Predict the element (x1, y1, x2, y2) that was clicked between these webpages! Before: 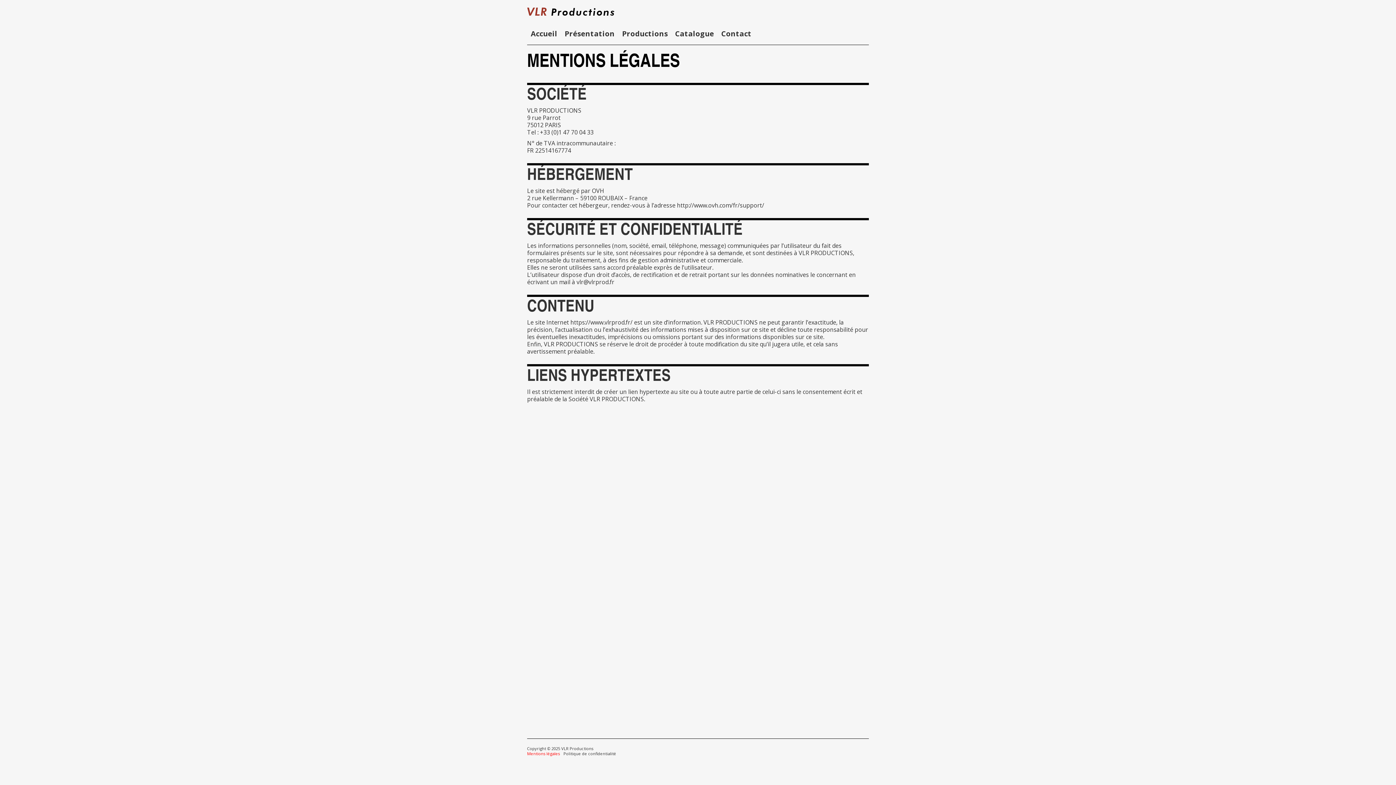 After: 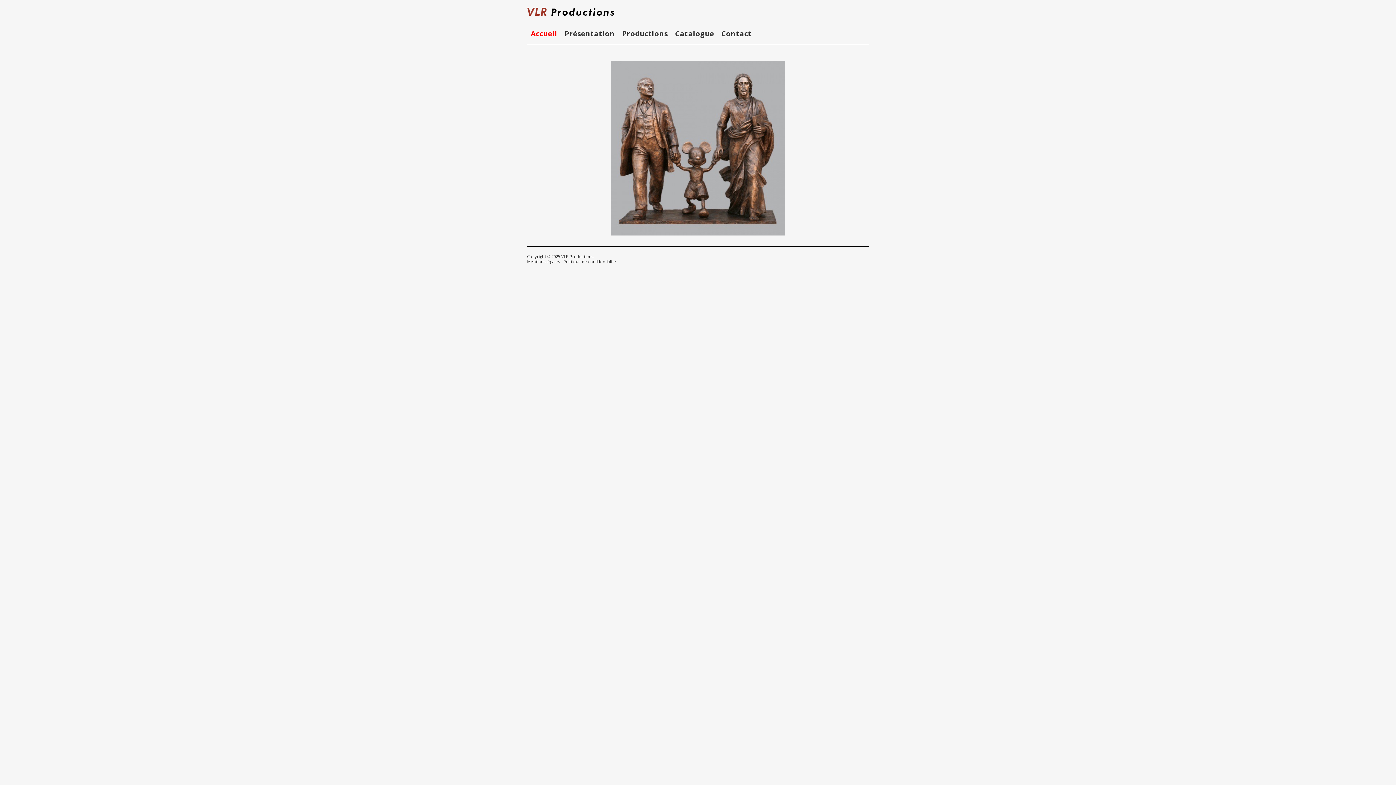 Action: label: Accueil bbox: (530, 30, 557, 37)